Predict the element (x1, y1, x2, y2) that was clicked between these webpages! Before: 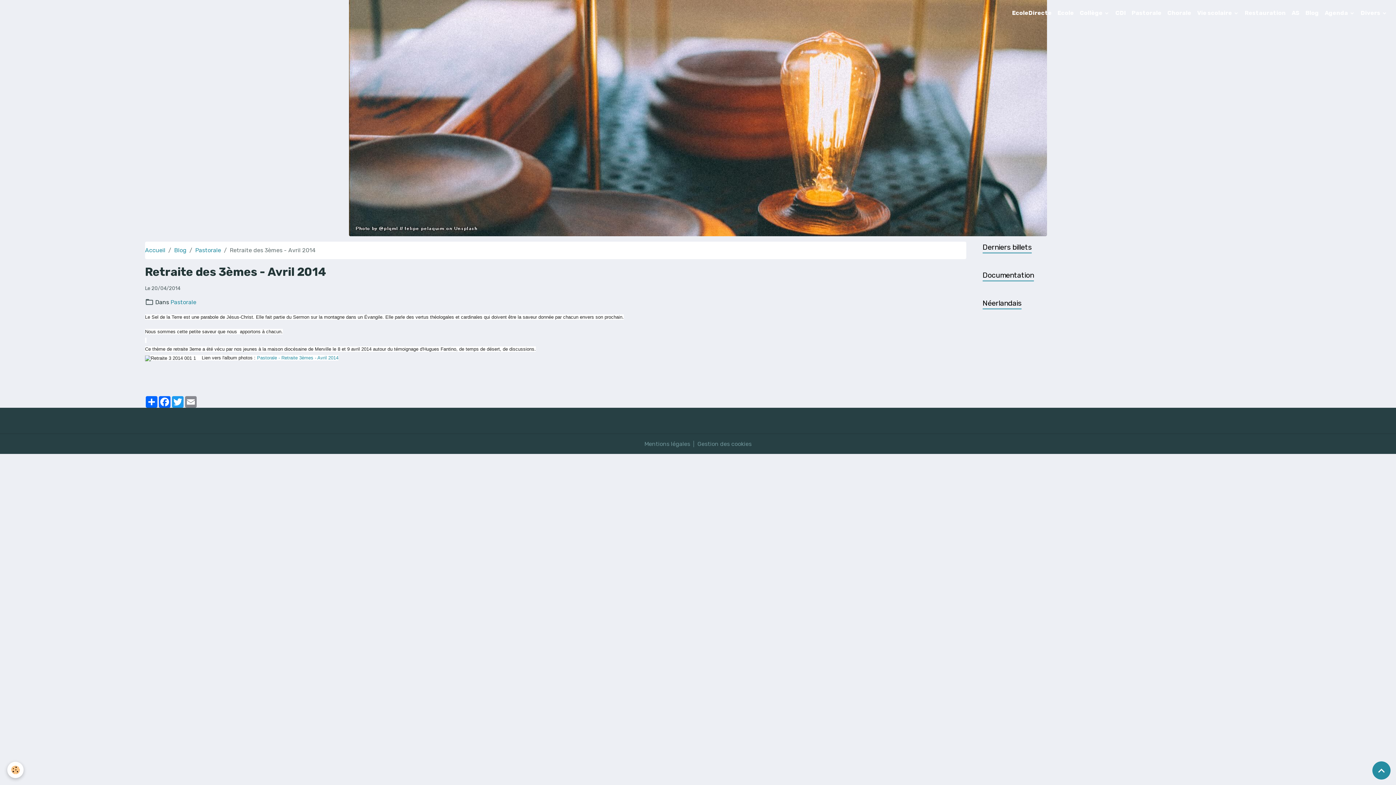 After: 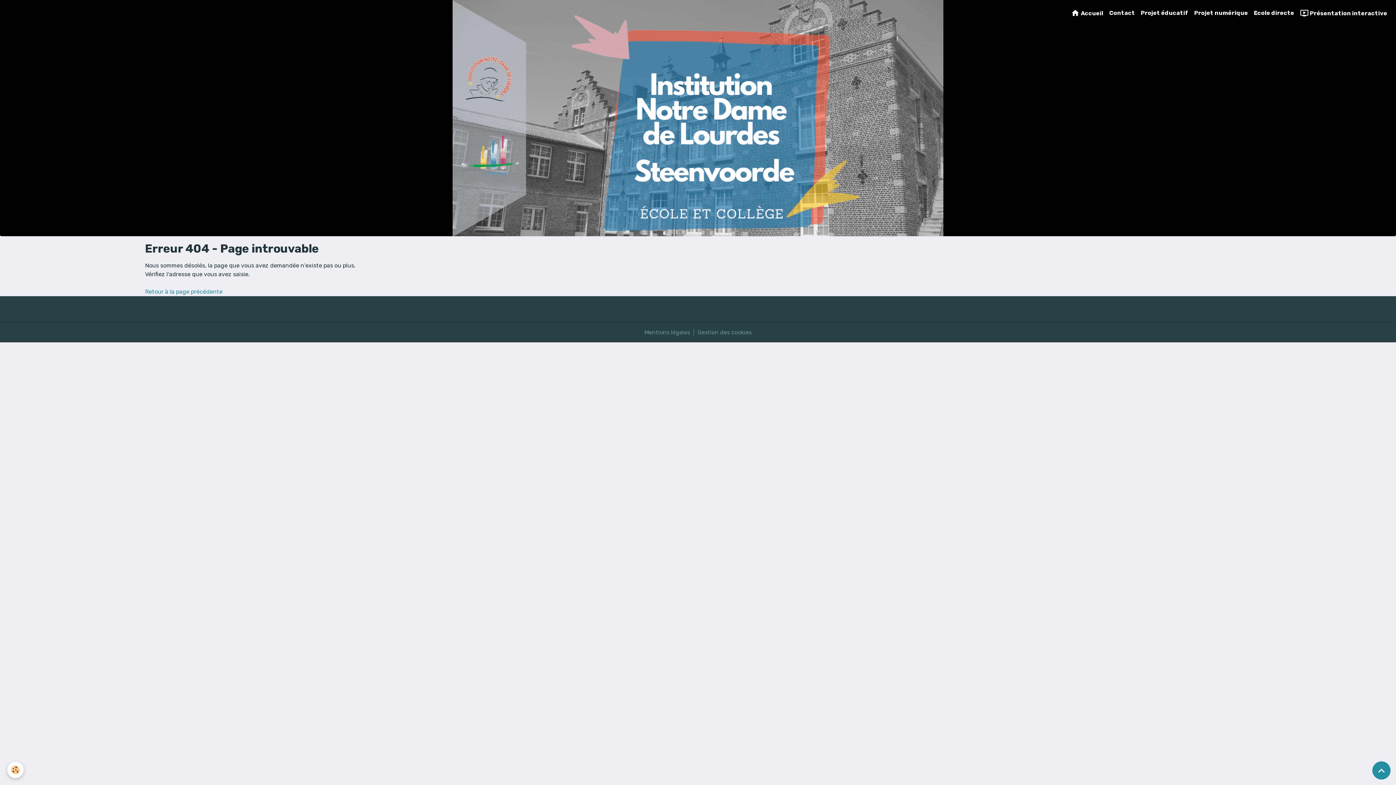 Action: bbox: (1164, 0, 1194, 26) label: Chorale